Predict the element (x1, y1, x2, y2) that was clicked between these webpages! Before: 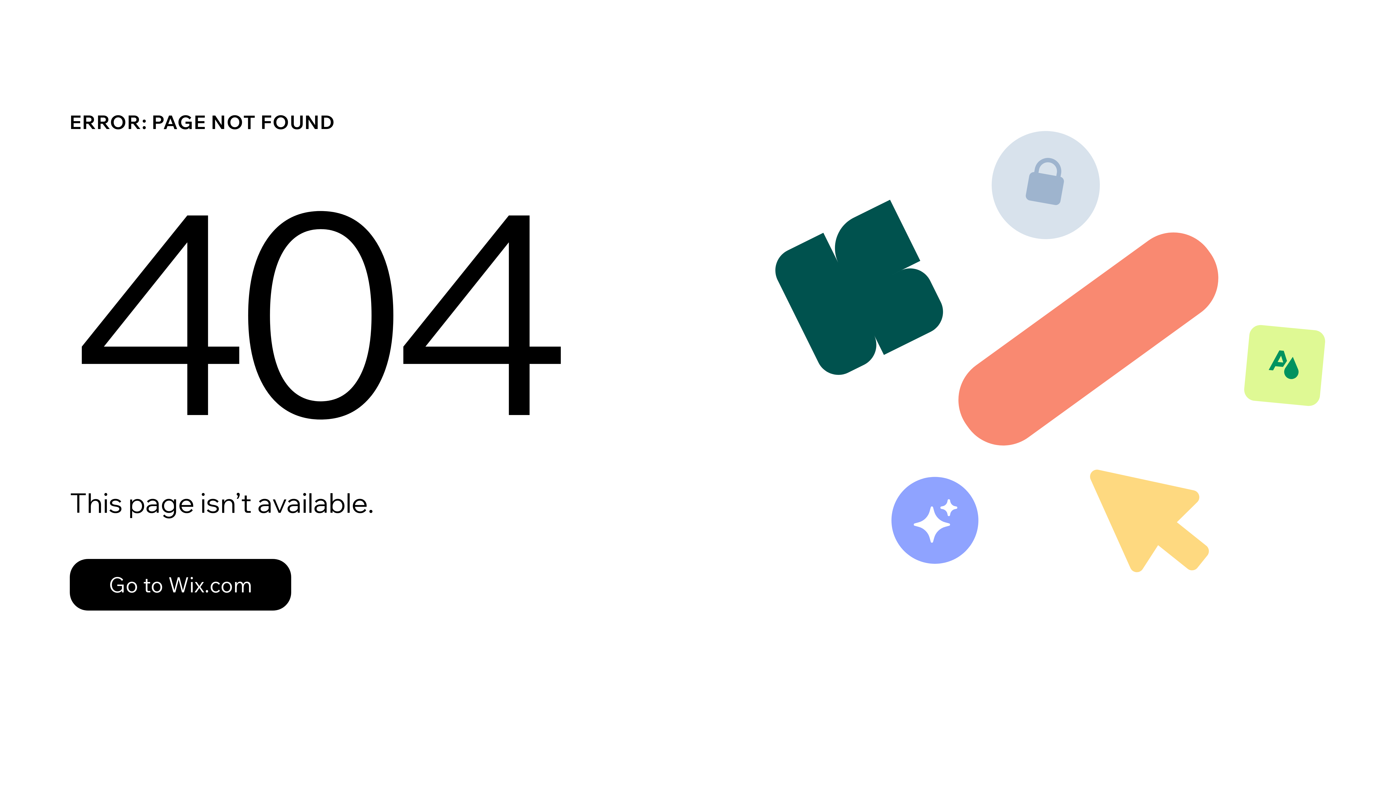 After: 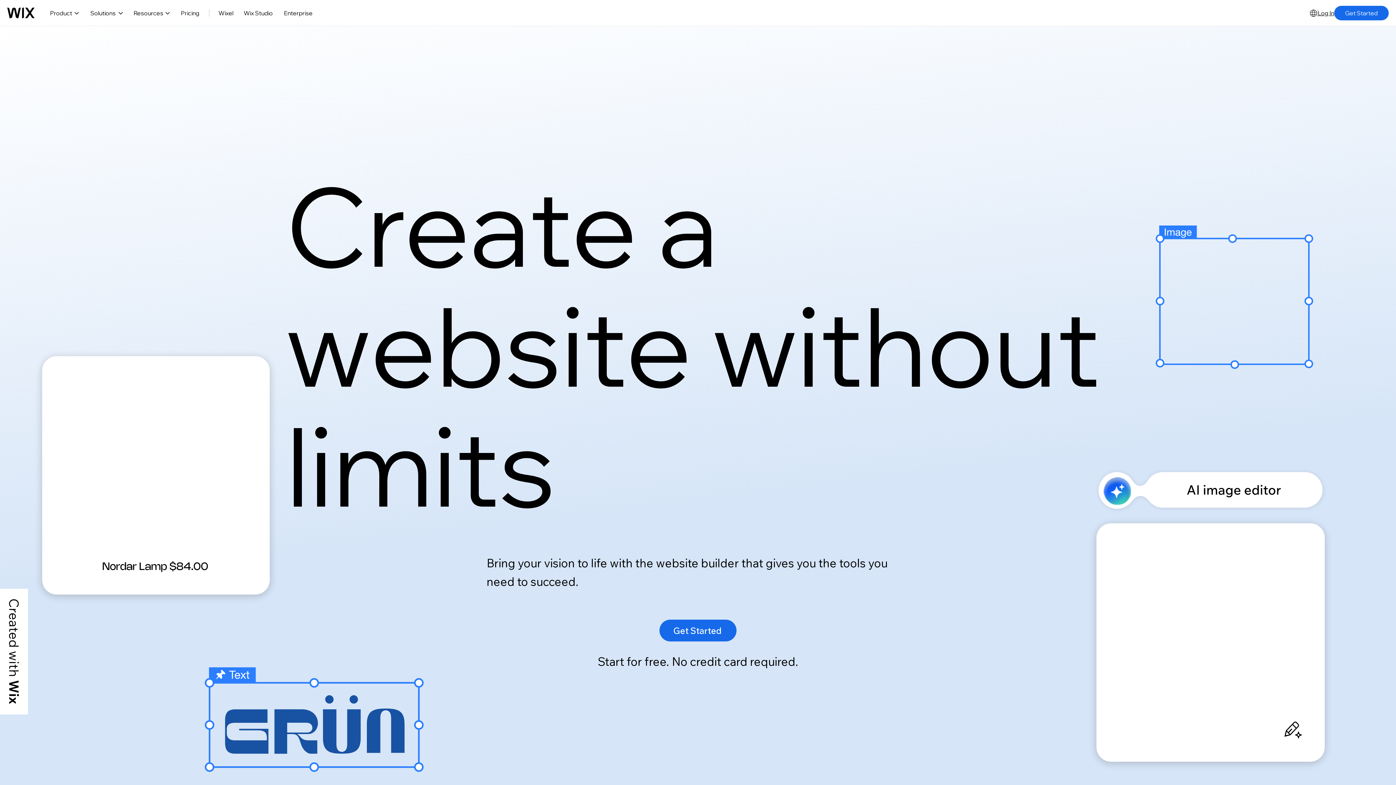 Action: bbox: (69, 543, 768, 620) label: Go to Wix.com